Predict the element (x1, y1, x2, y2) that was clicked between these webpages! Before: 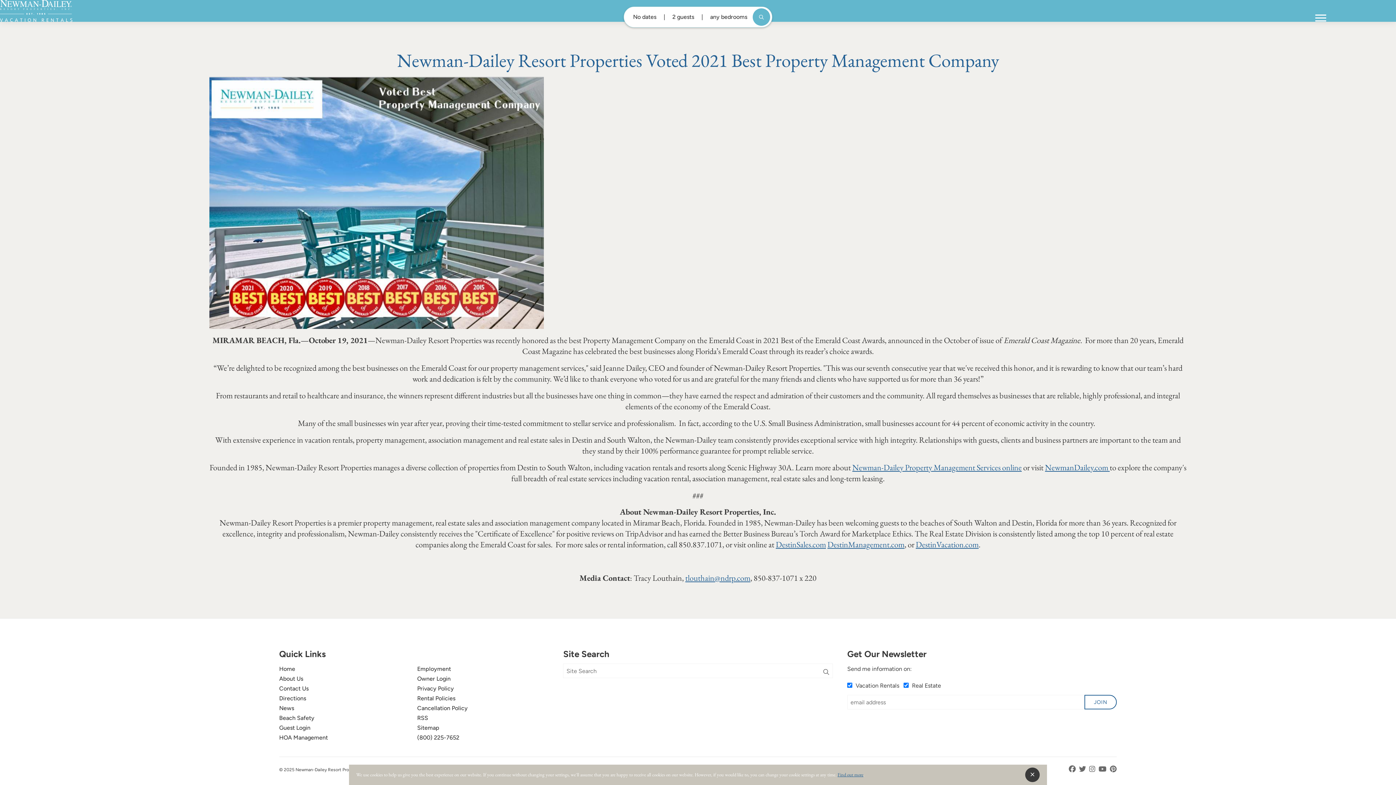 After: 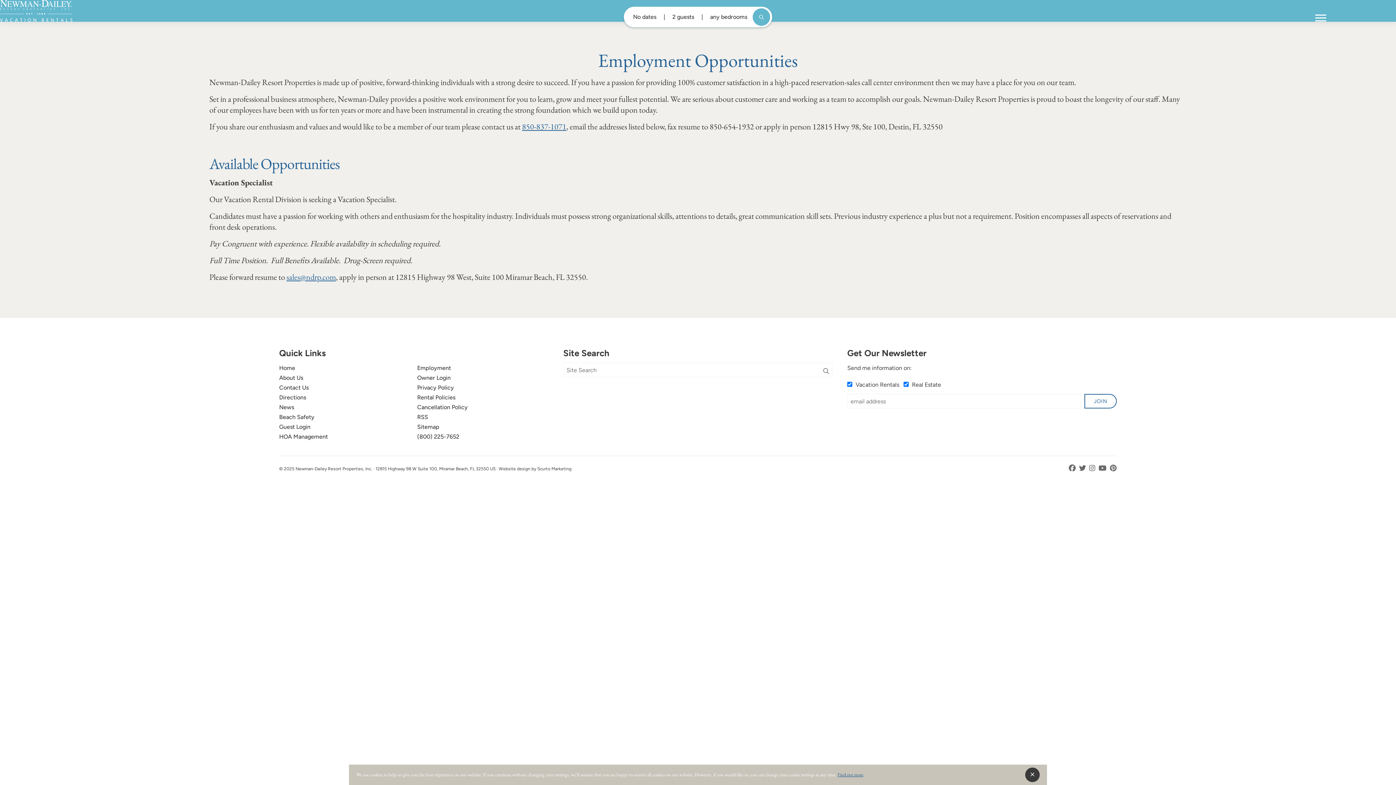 Action: label: Employment bbox: (417, 665, 451, 672)